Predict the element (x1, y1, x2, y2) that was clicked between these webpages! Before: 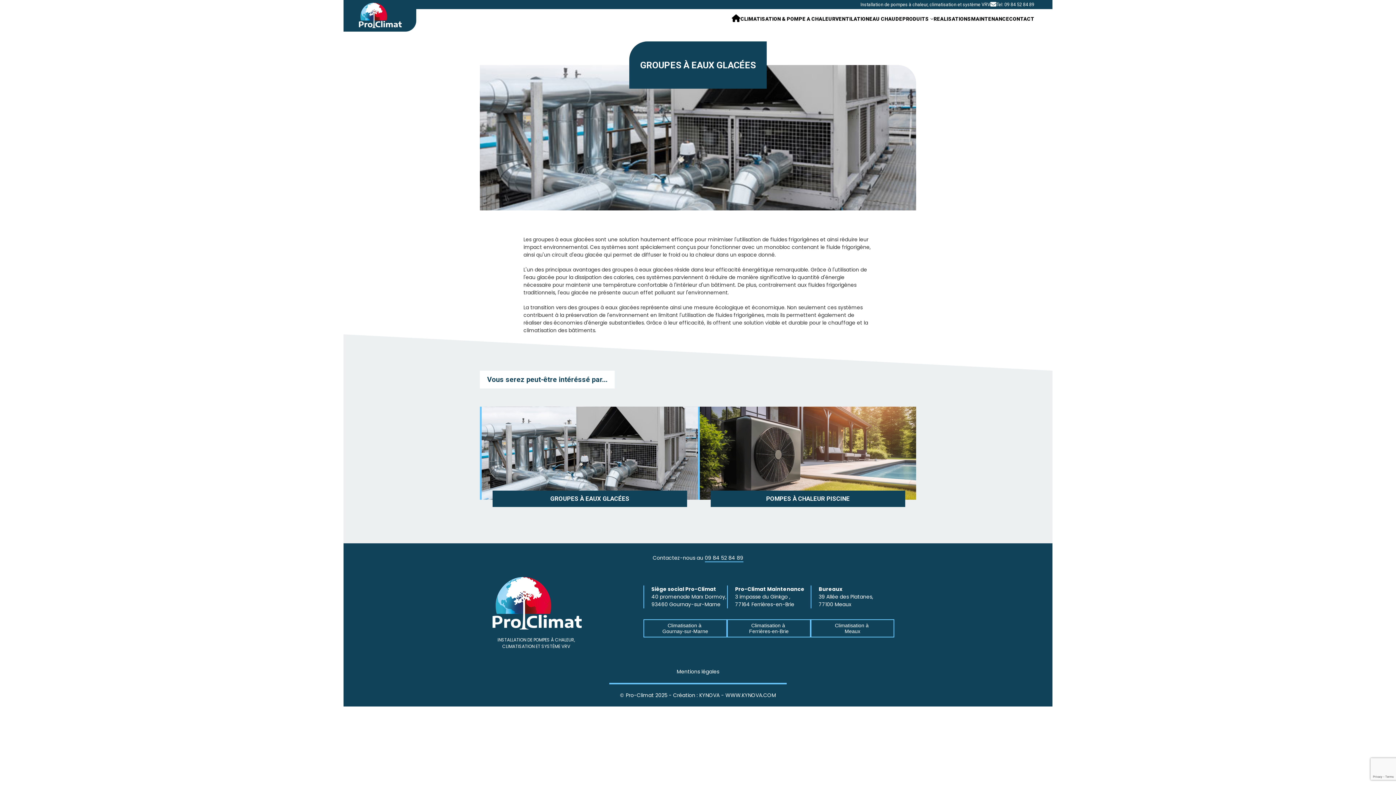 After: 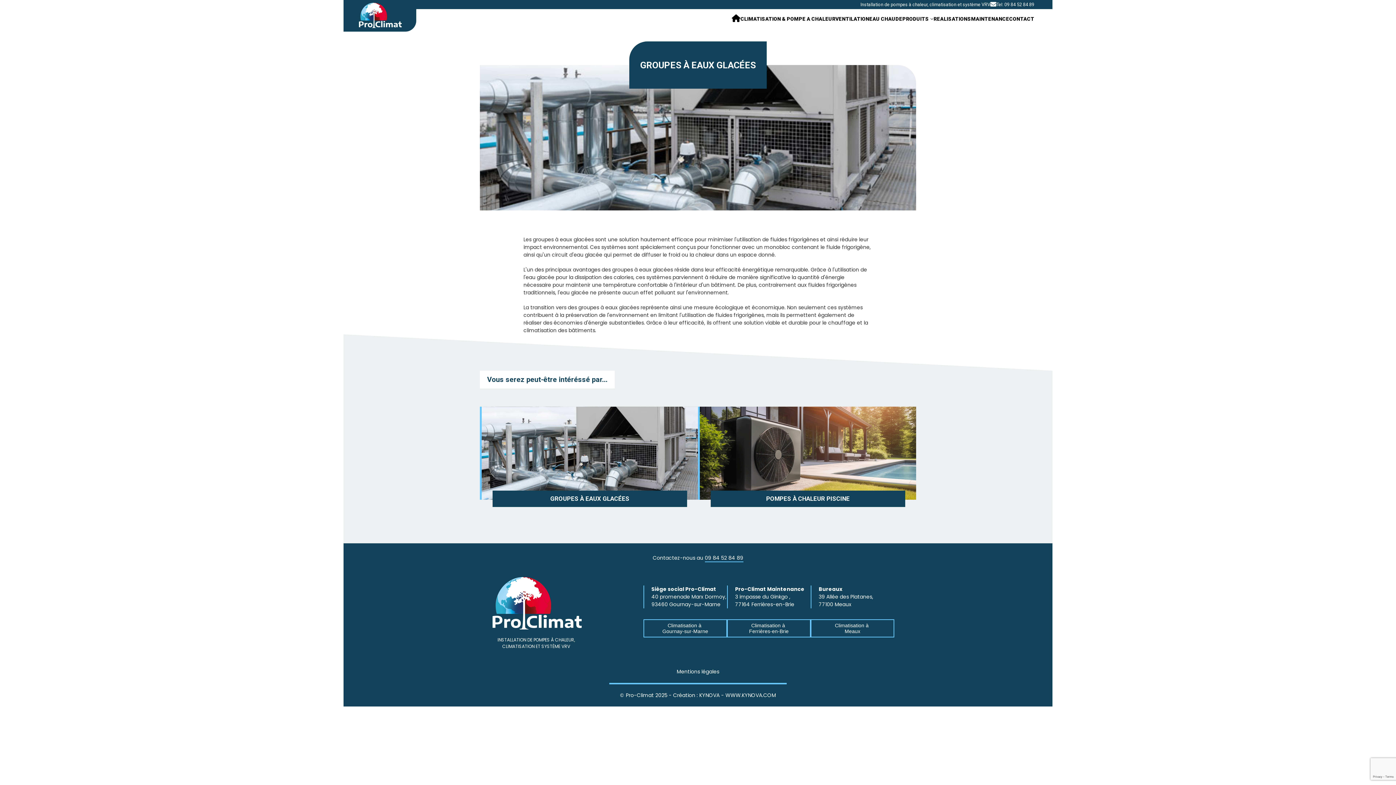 Action: label: Appeler la société au 09 84 52 84 89 bbox: (996, 1, 1034, 7)